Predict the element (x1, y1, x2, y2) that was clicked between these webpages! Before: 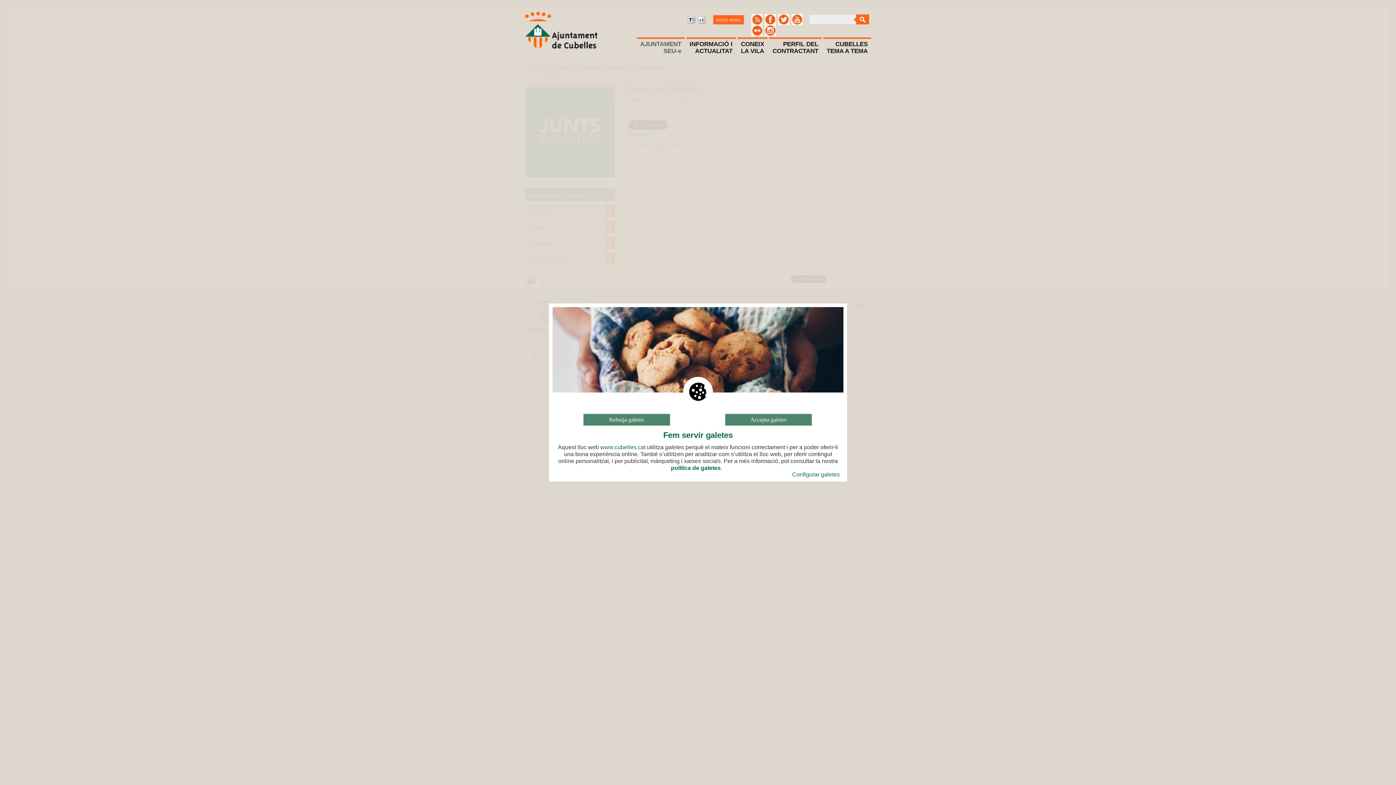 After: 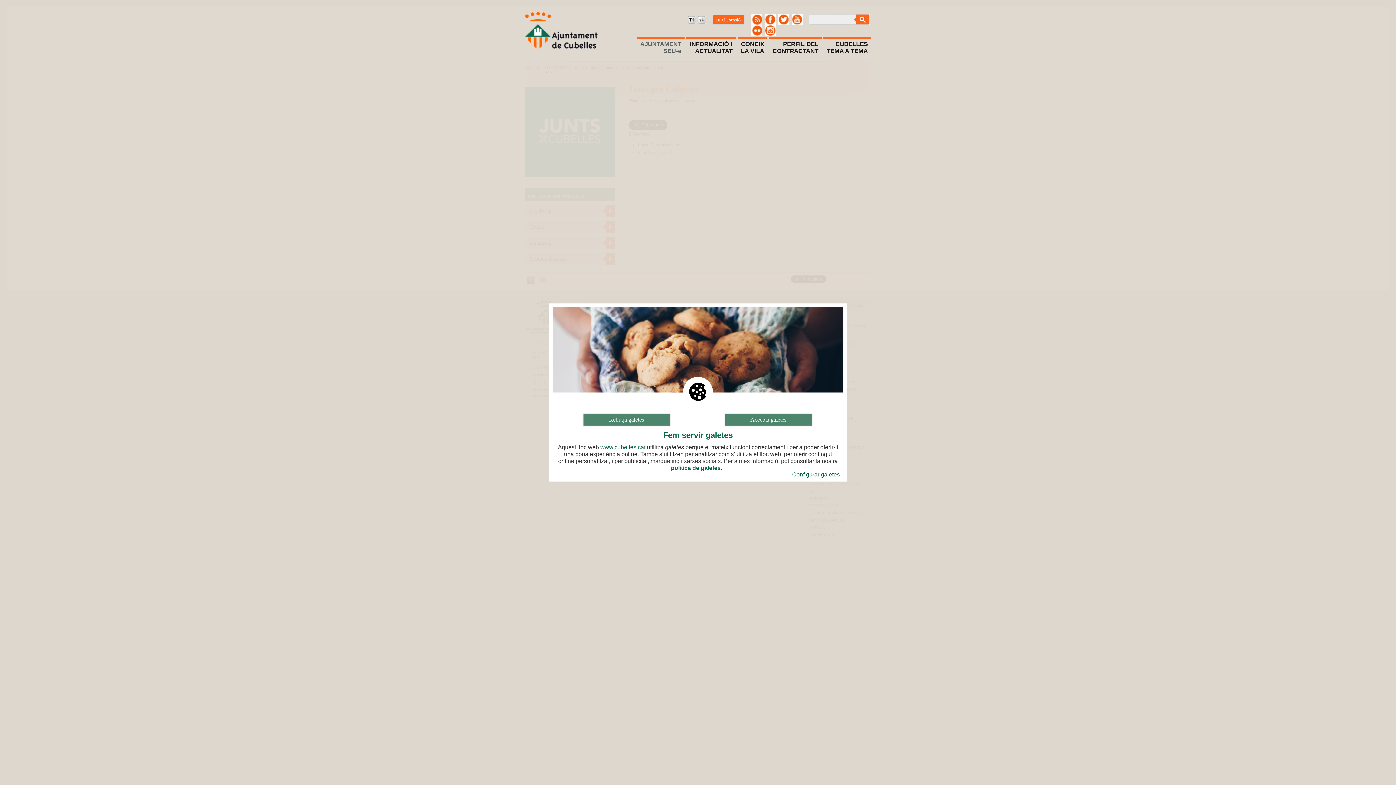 Action: bbox: (778, 16, 789, 21)